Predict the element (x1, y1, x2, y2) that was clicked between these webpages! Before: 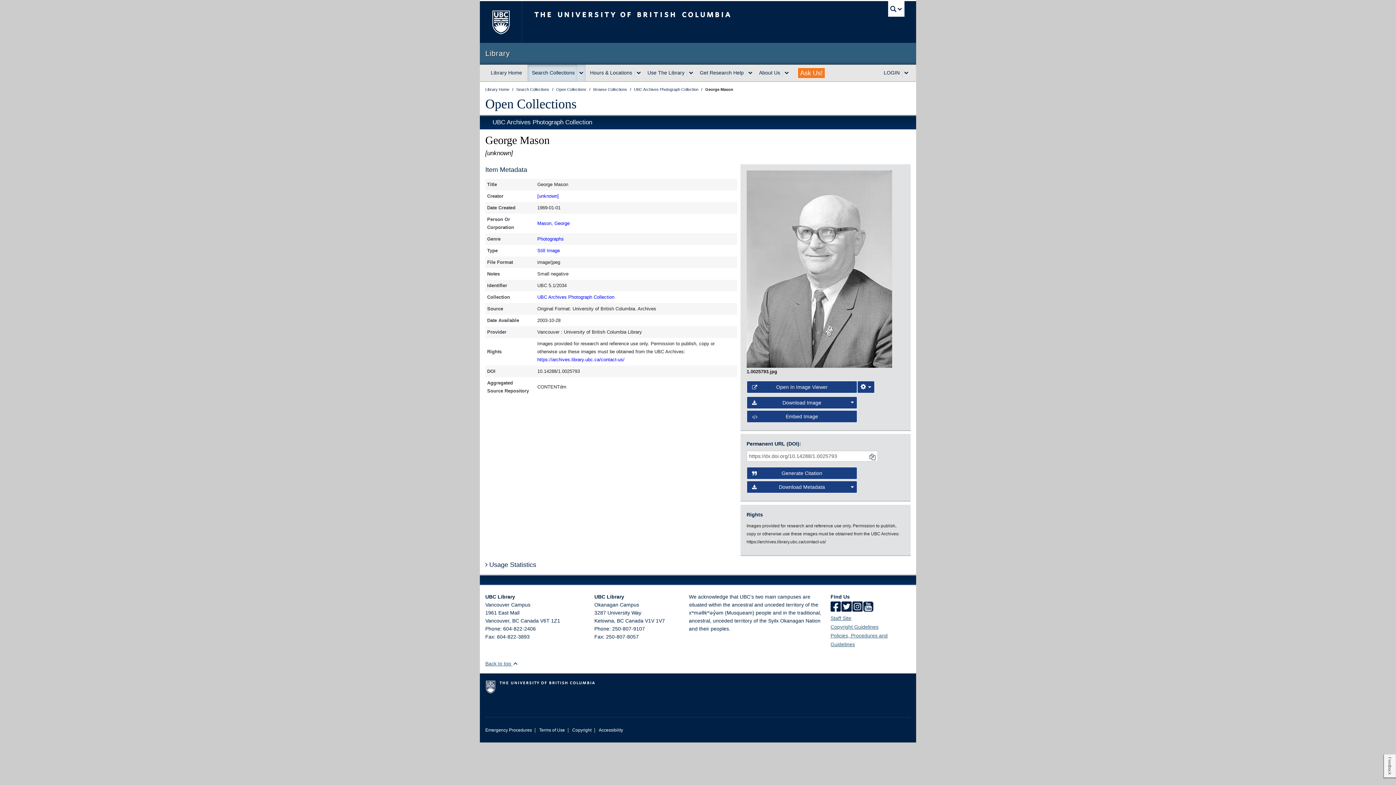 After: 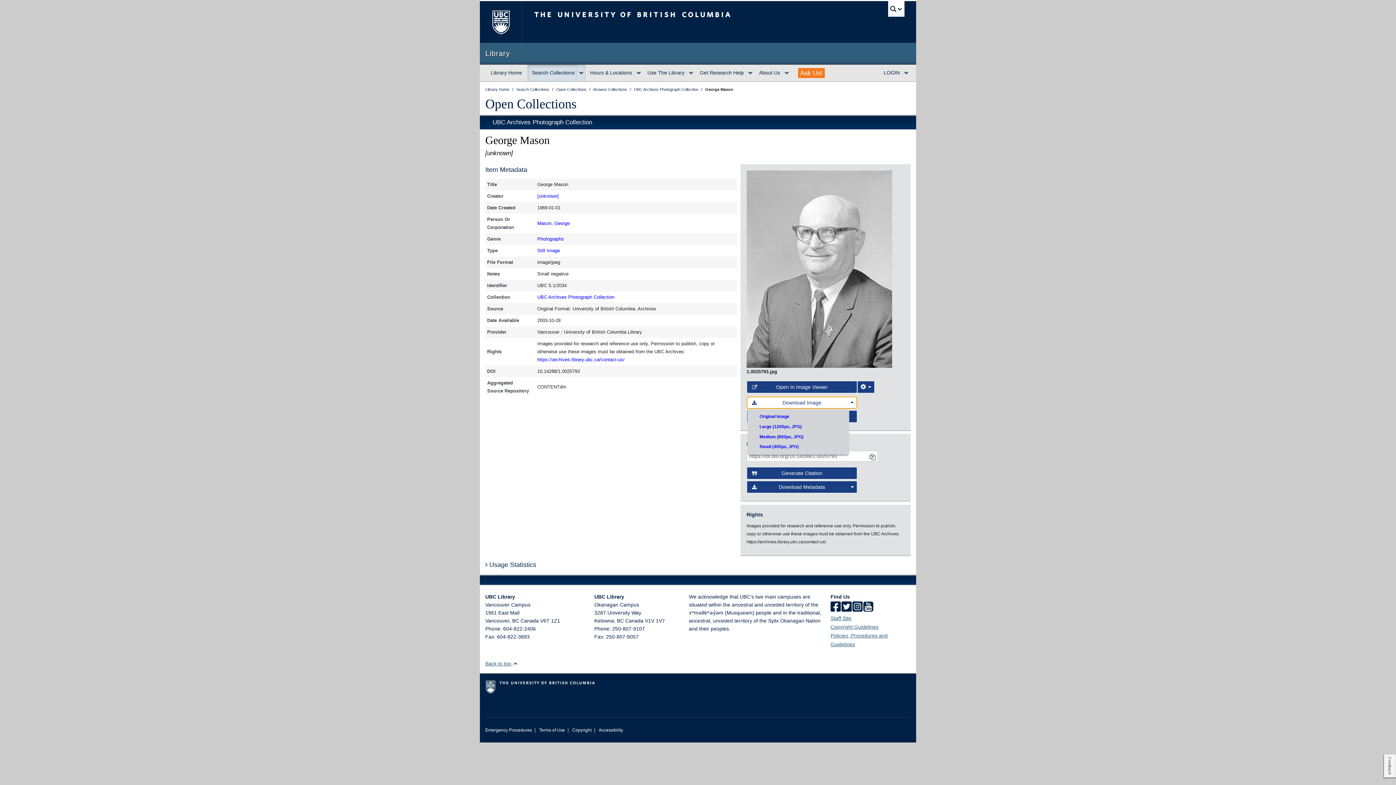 Action: label: Download Image bbox: (746, 396, 857, 408)